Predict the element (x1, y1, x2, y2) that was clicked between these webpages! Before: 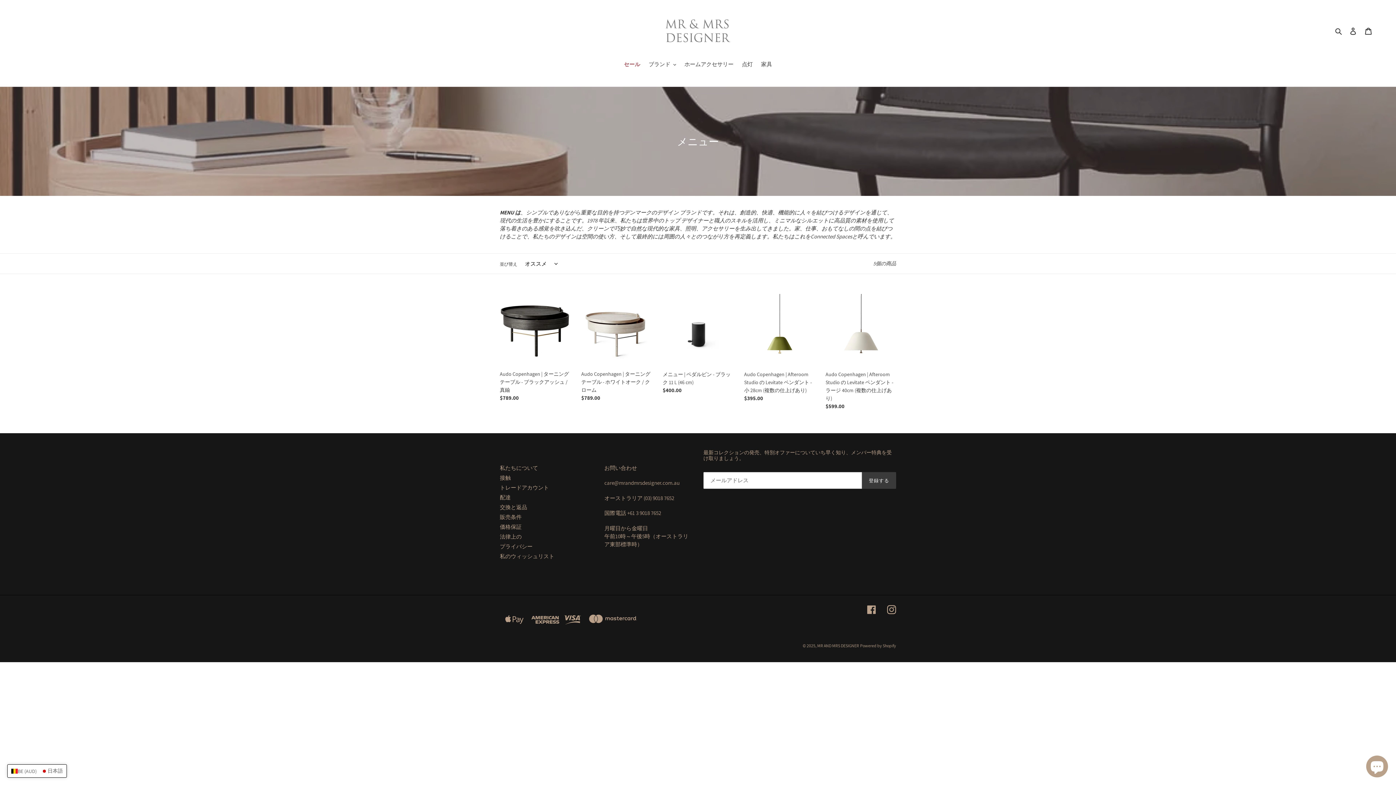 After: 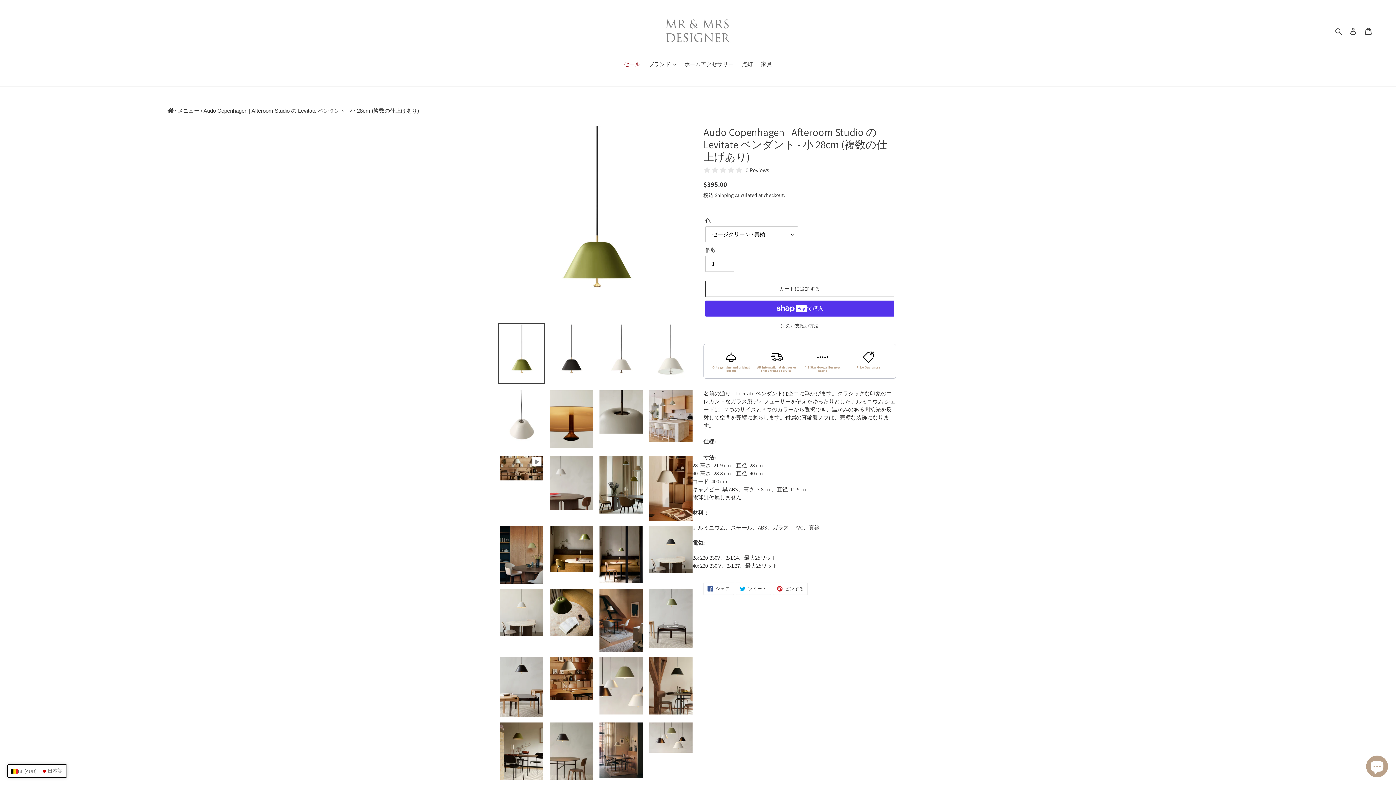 Action: label: Audo Copenhagen | Afteroom Studio の Levitate ペンダント - 小 28cm (複数の仕上げあり) bbox: (744, 294, 814, 405)